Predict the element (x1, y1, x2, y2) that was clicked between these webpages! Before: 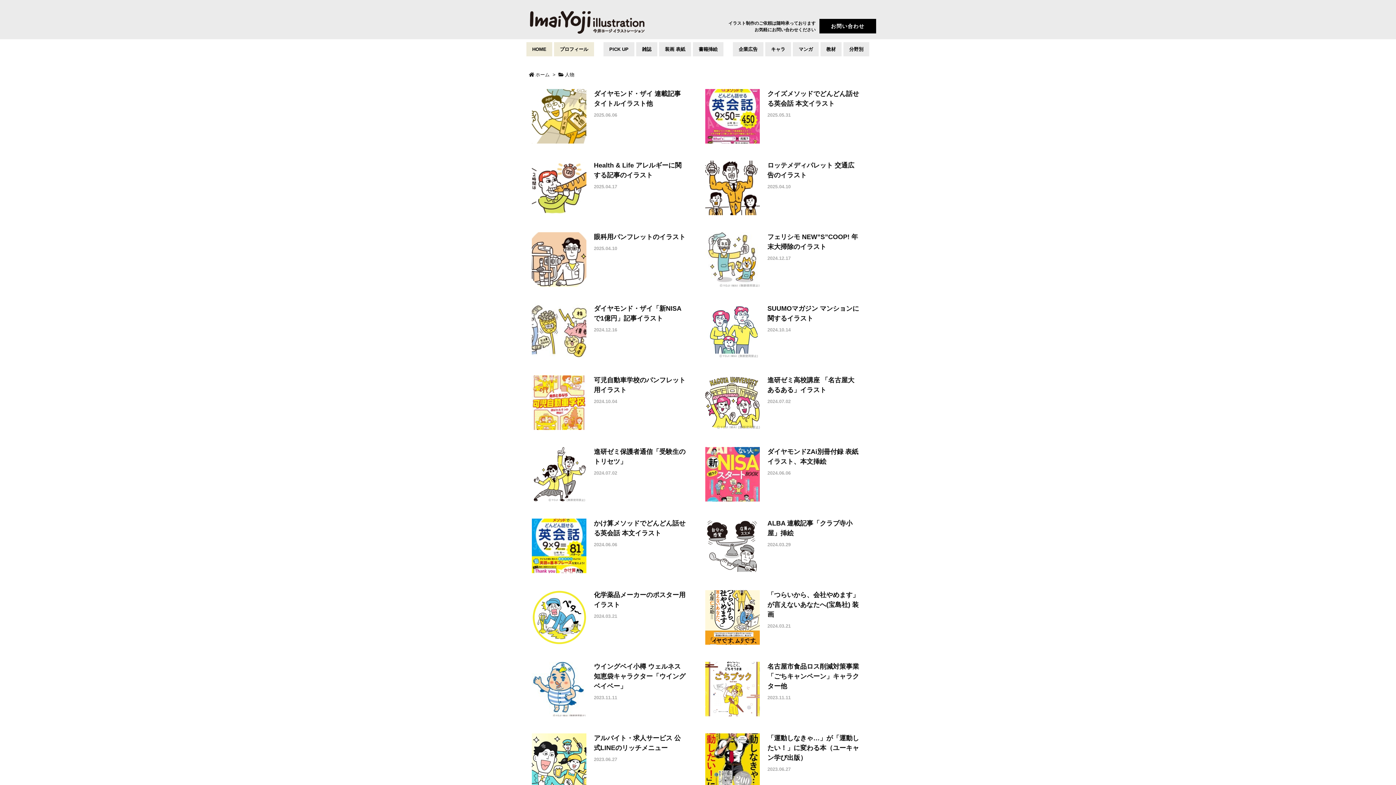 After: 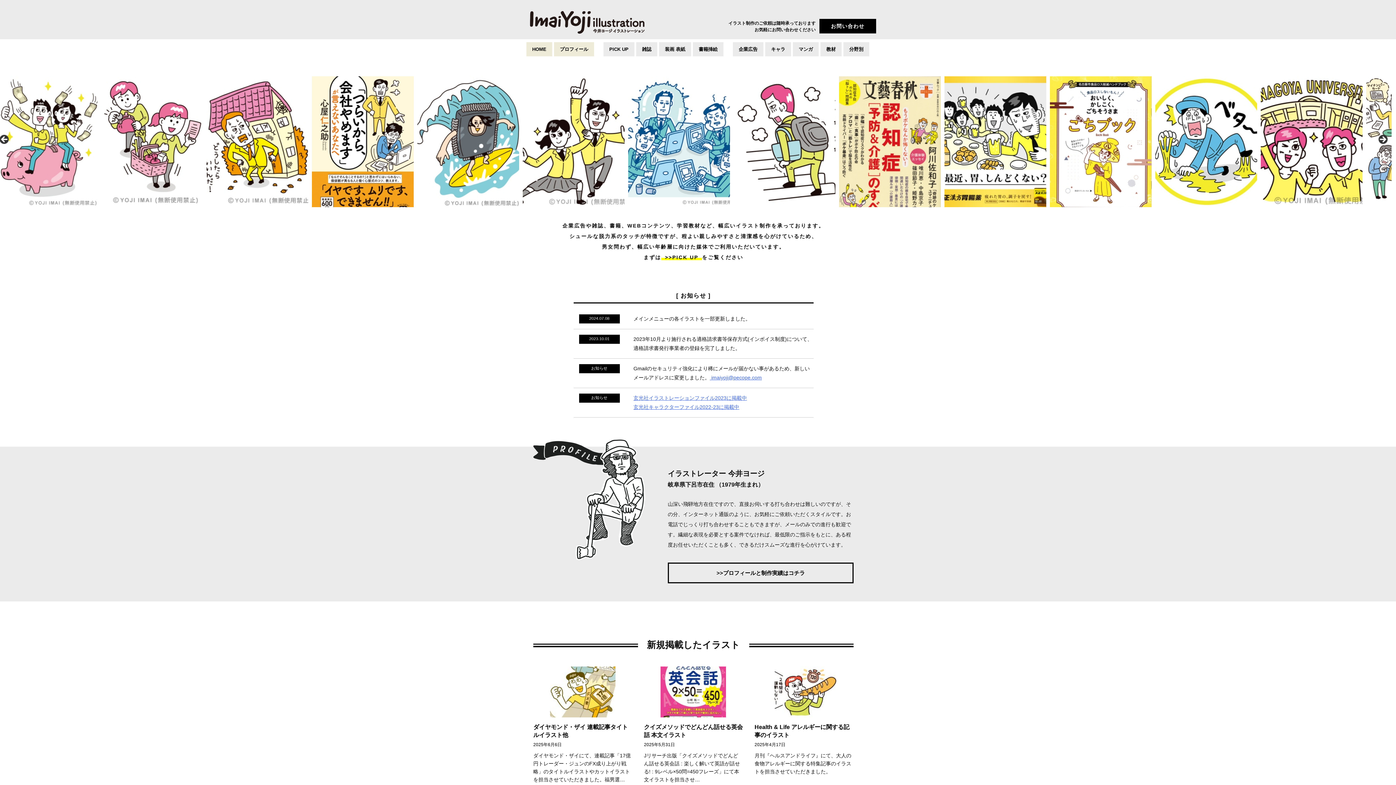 Action: label: HOME bbox: (526, 42, 552, 56)